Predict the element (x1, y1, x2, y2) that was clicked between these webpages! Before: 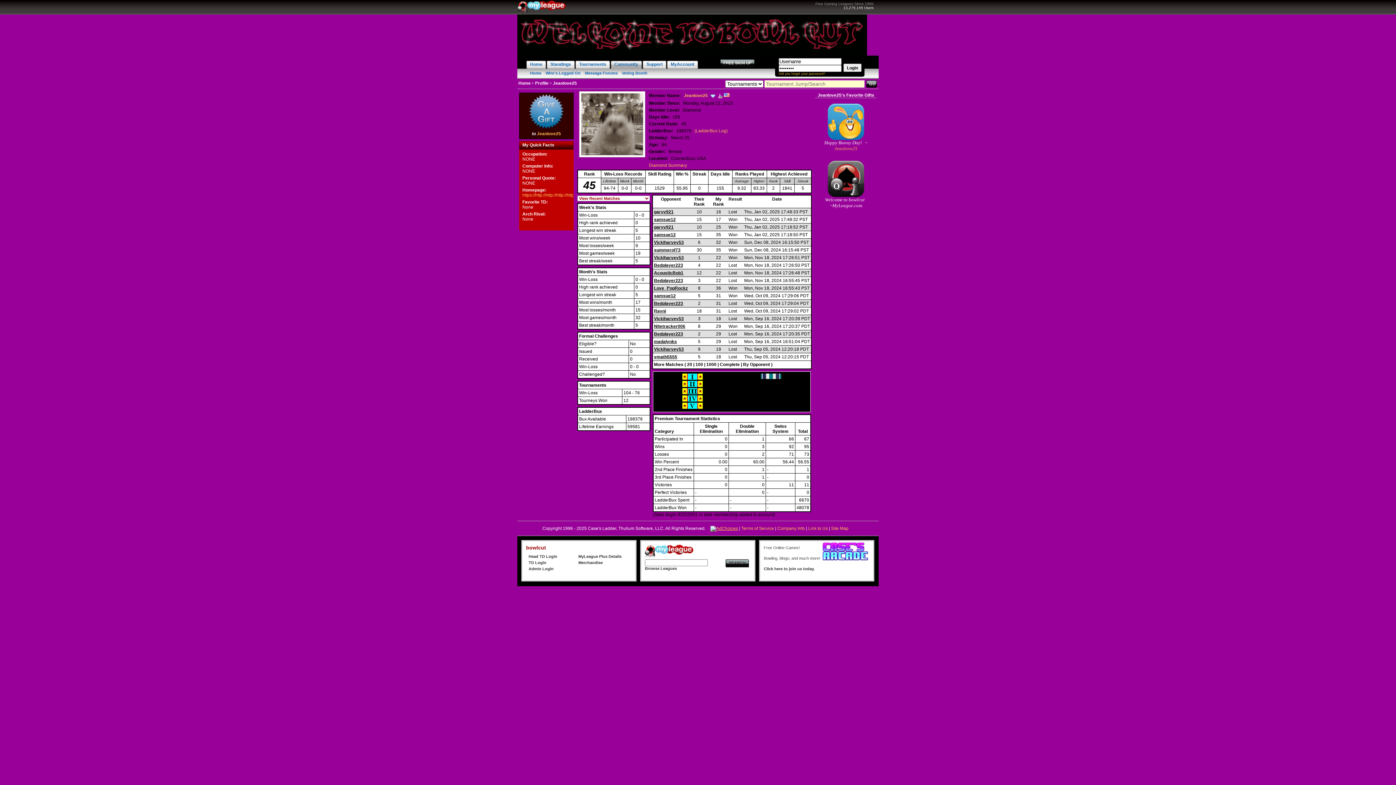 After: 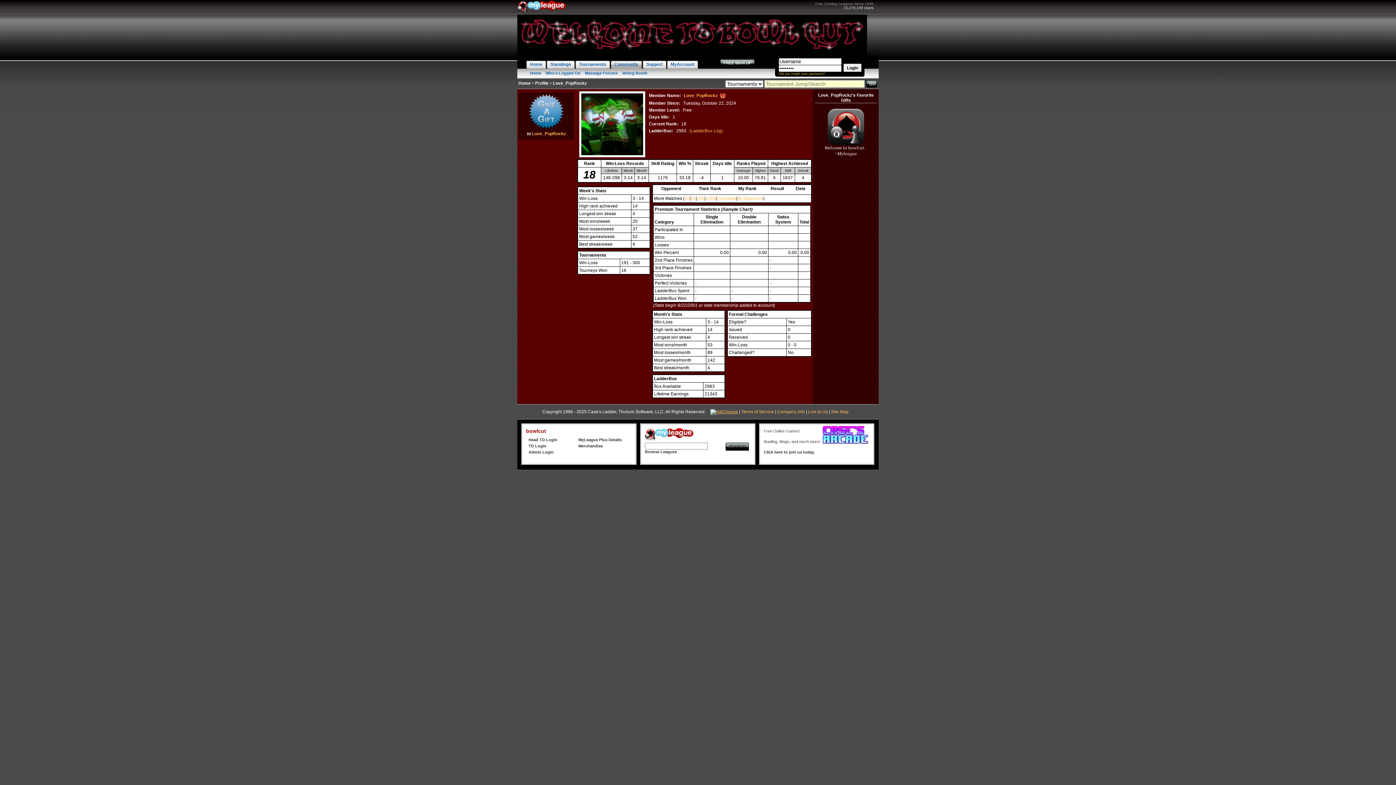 Action: label: Love_PopRockz bbox: (654, 285, 688, 290)